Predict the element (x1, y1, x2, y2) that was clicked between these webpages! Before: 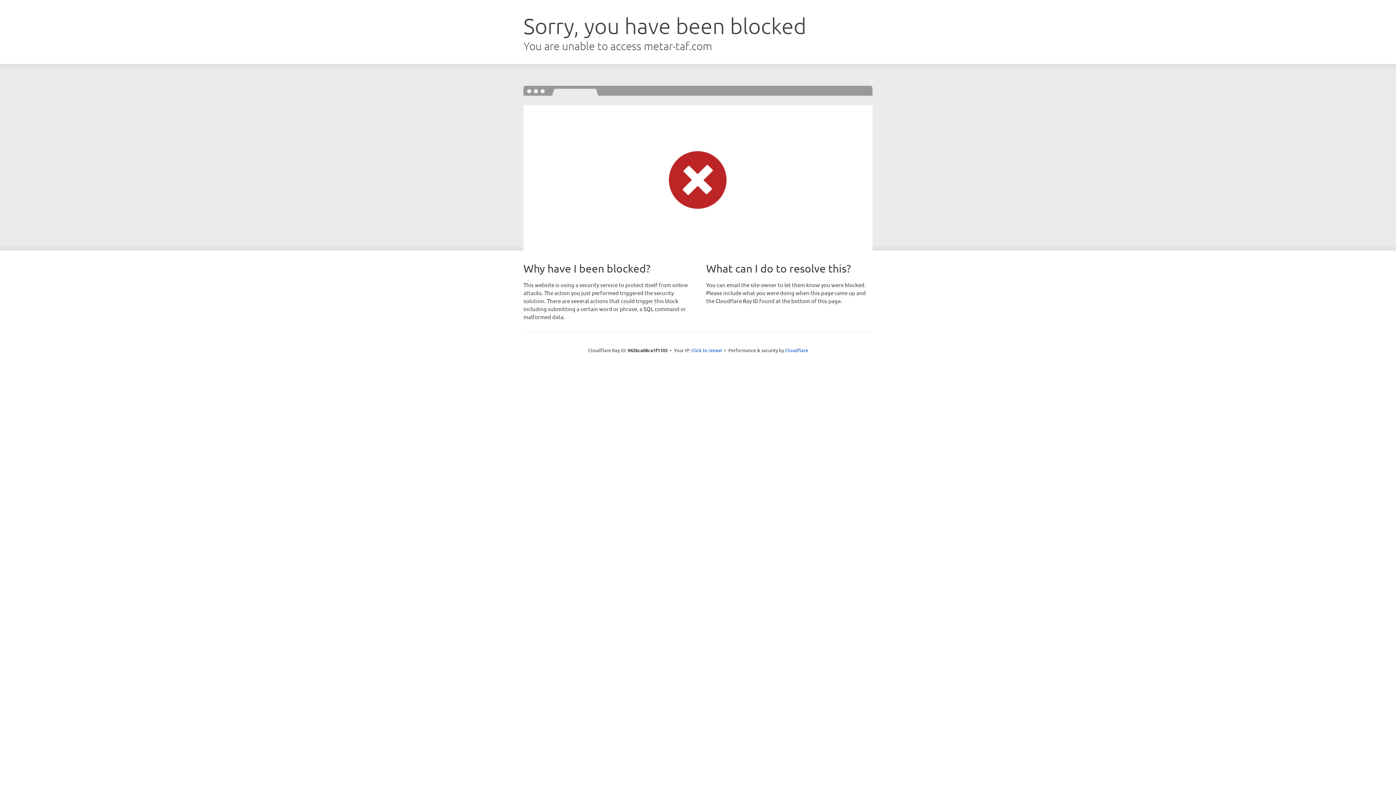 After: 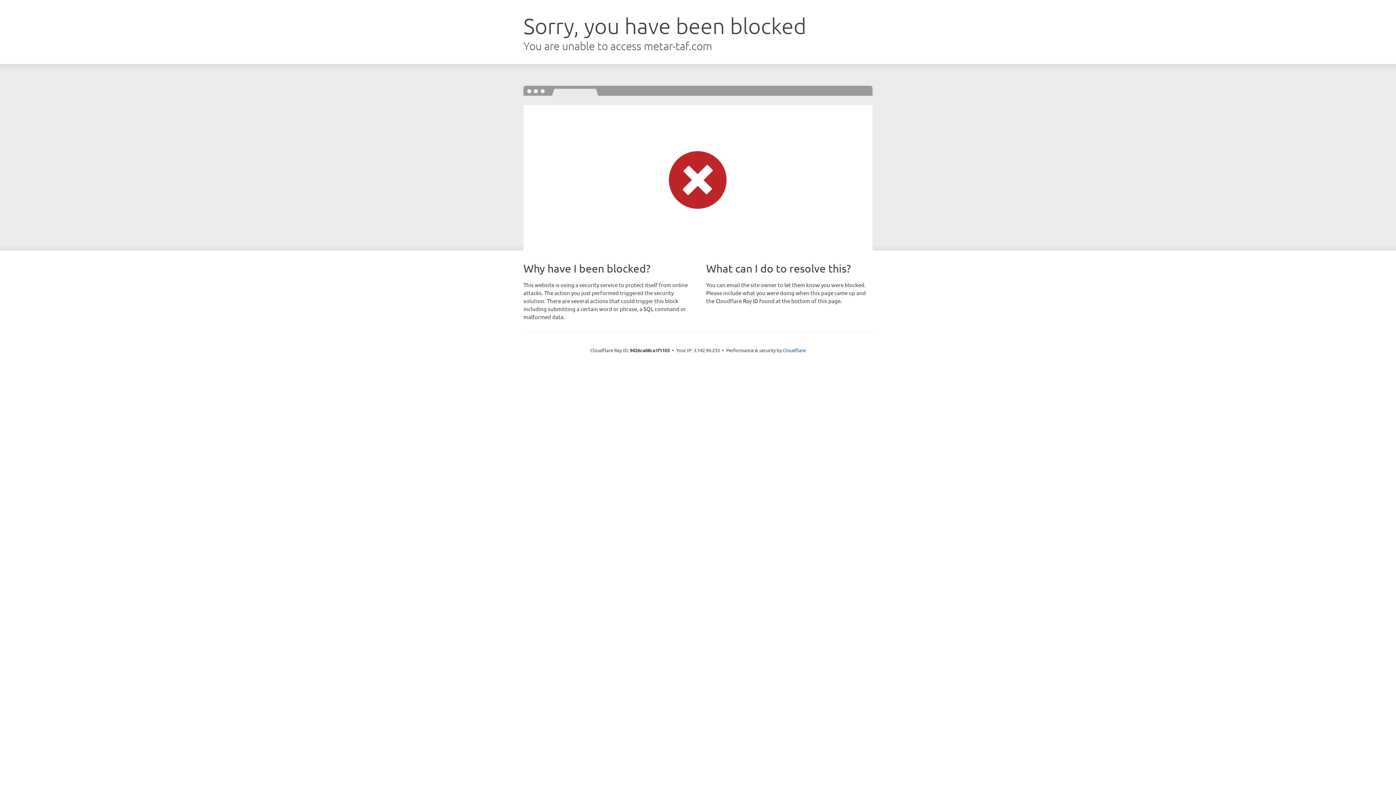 Action: label: Click to reveal bbox: (691, 346, 722, 353)